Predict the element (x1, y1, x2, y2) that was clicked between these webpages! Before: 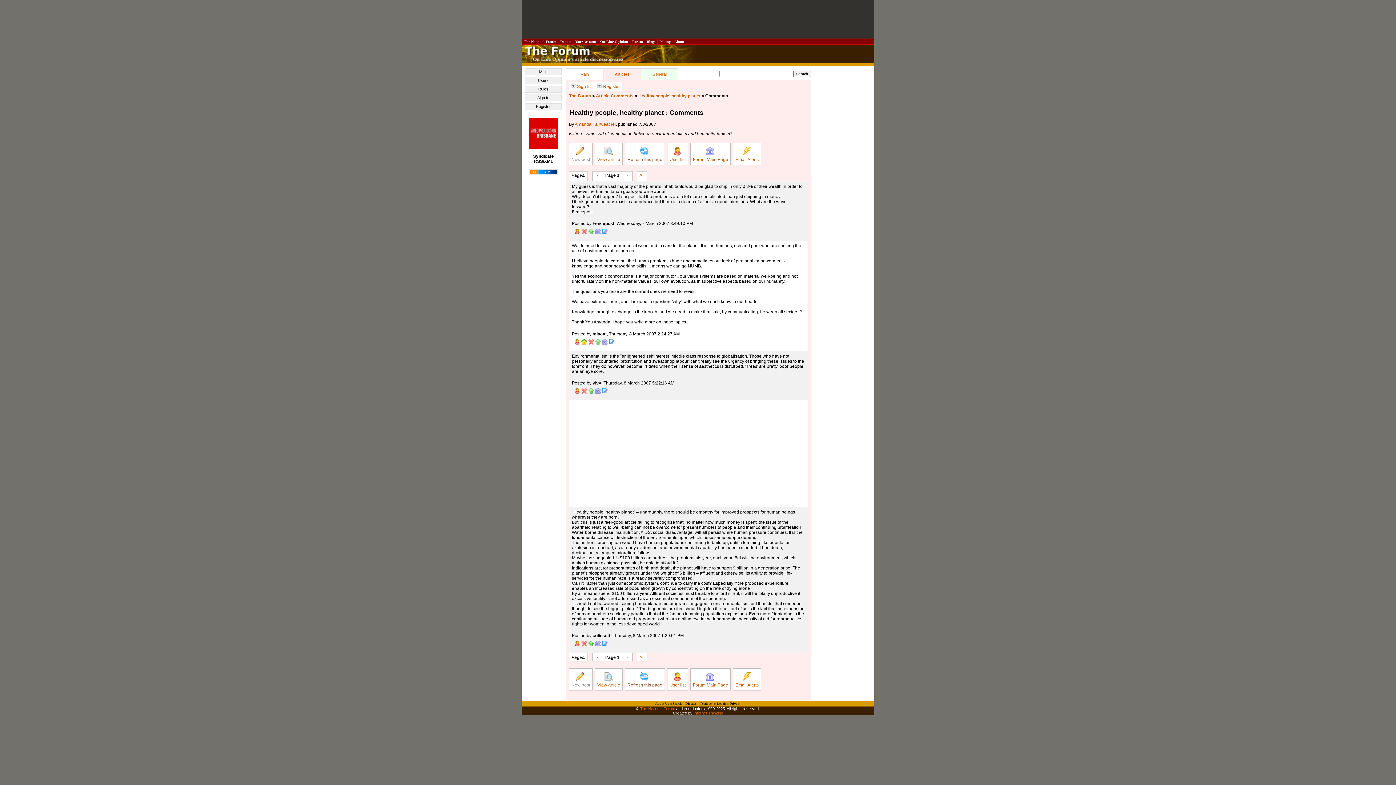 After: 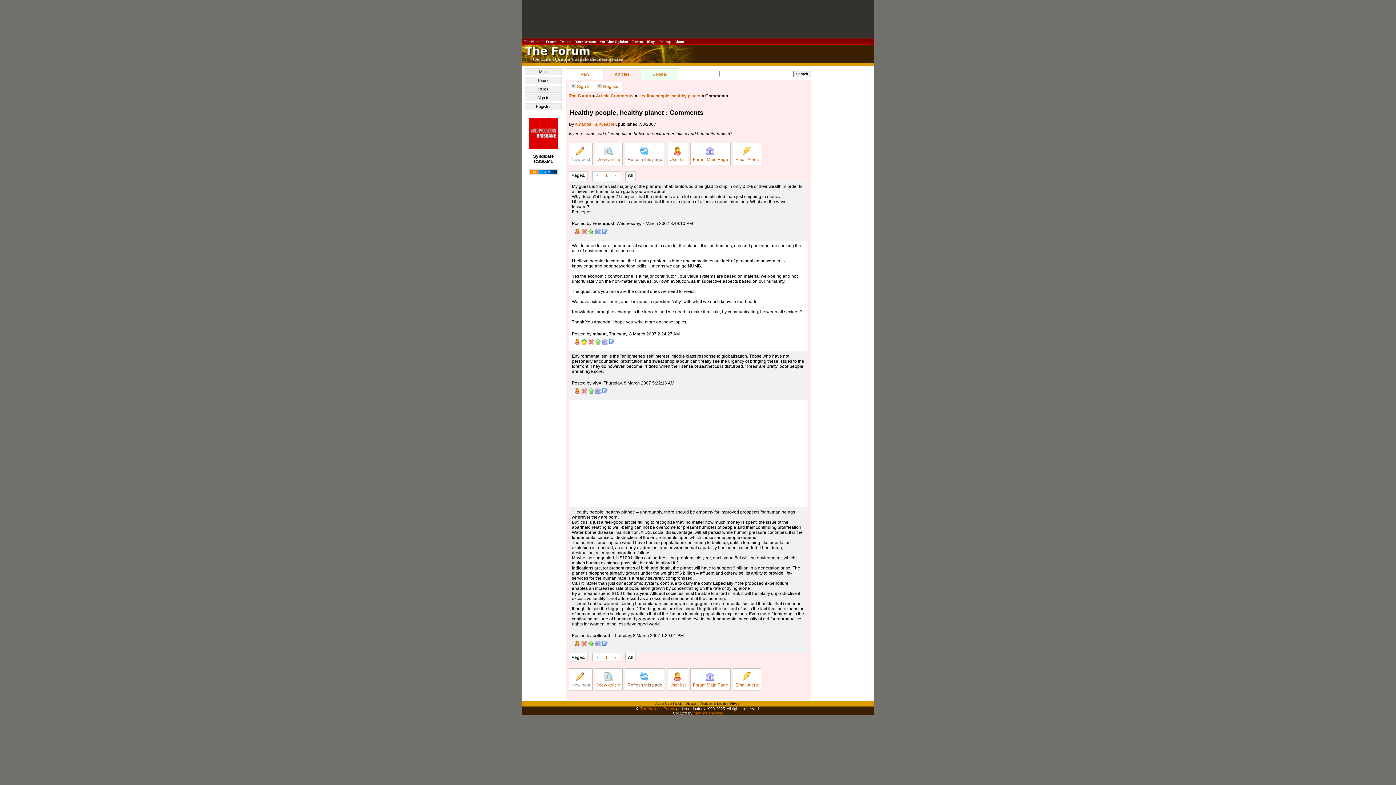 Action: label: All bbox: (637, 650, 647, 661)